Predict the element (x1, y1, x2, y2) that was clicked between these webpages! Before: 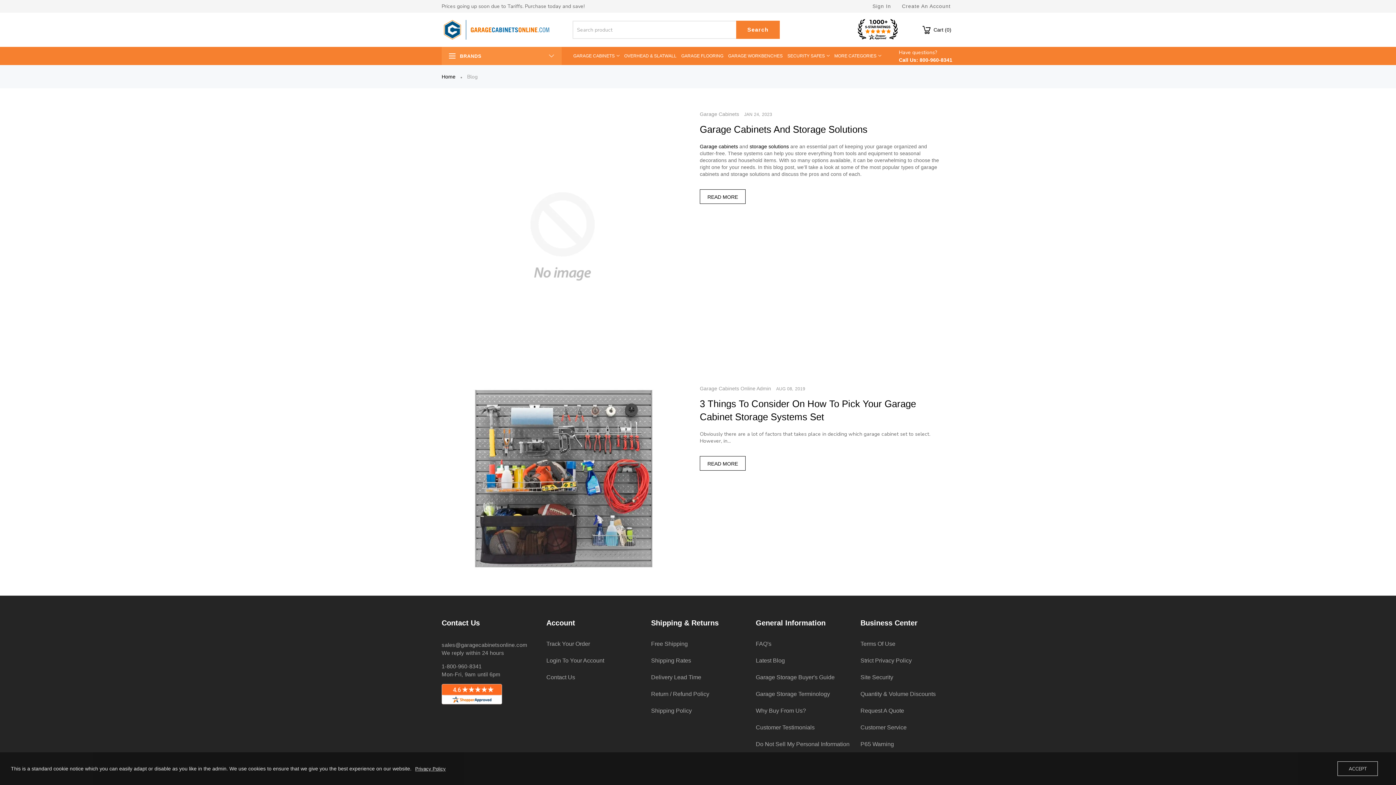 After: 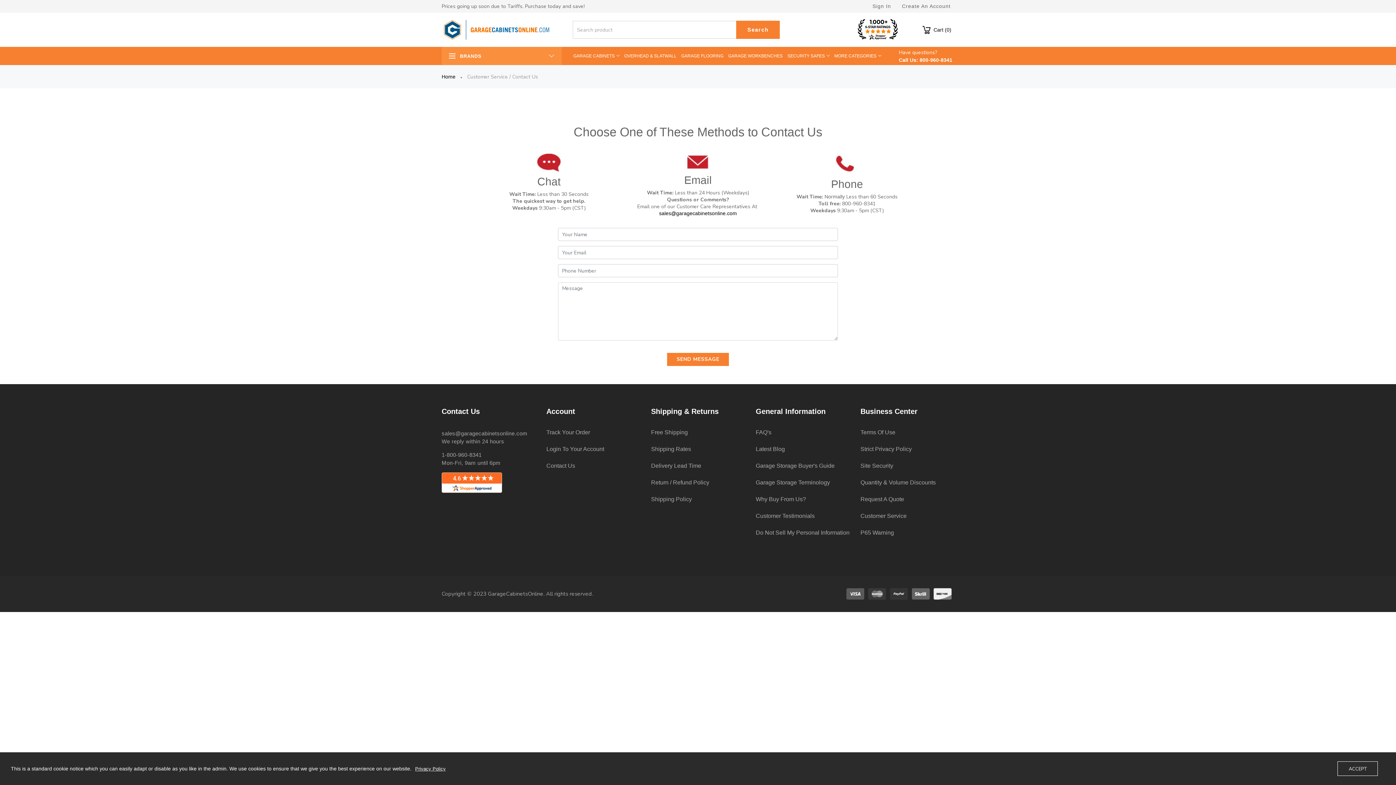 Action: bbox: (860, 725, 954, 731) label: Customer Service